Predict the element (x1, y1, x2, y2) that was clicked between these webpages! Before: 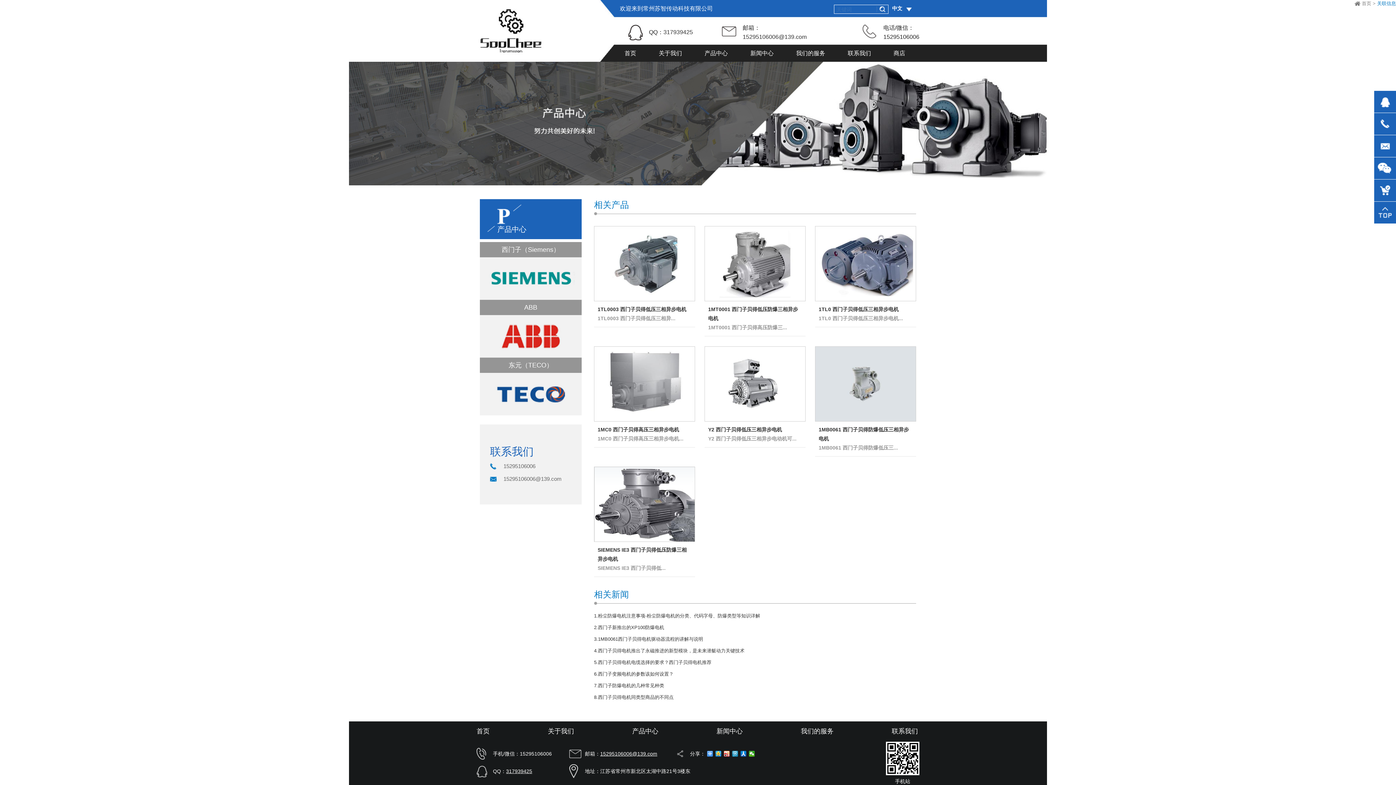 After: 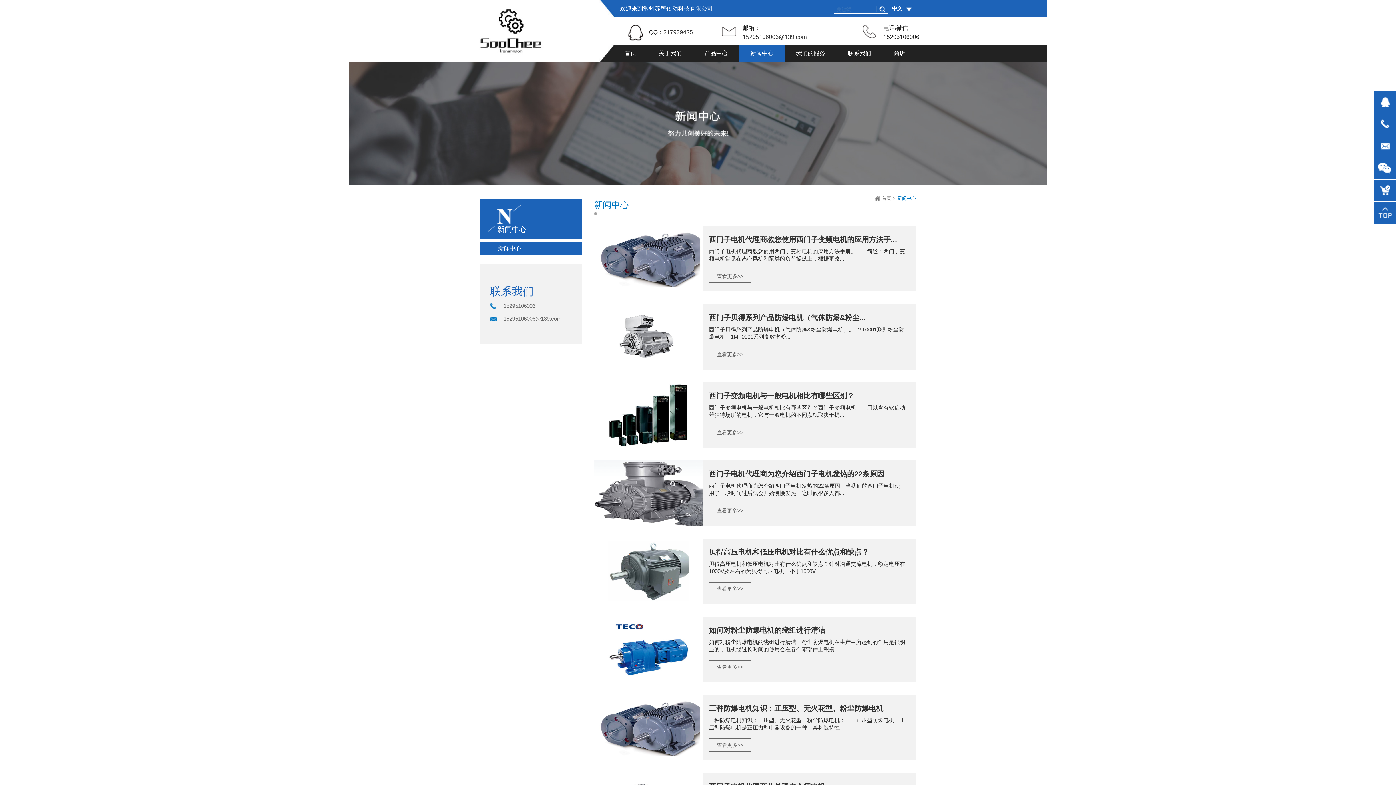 Action: bbox: (750, 44, 773, 61) label: 新闻中心